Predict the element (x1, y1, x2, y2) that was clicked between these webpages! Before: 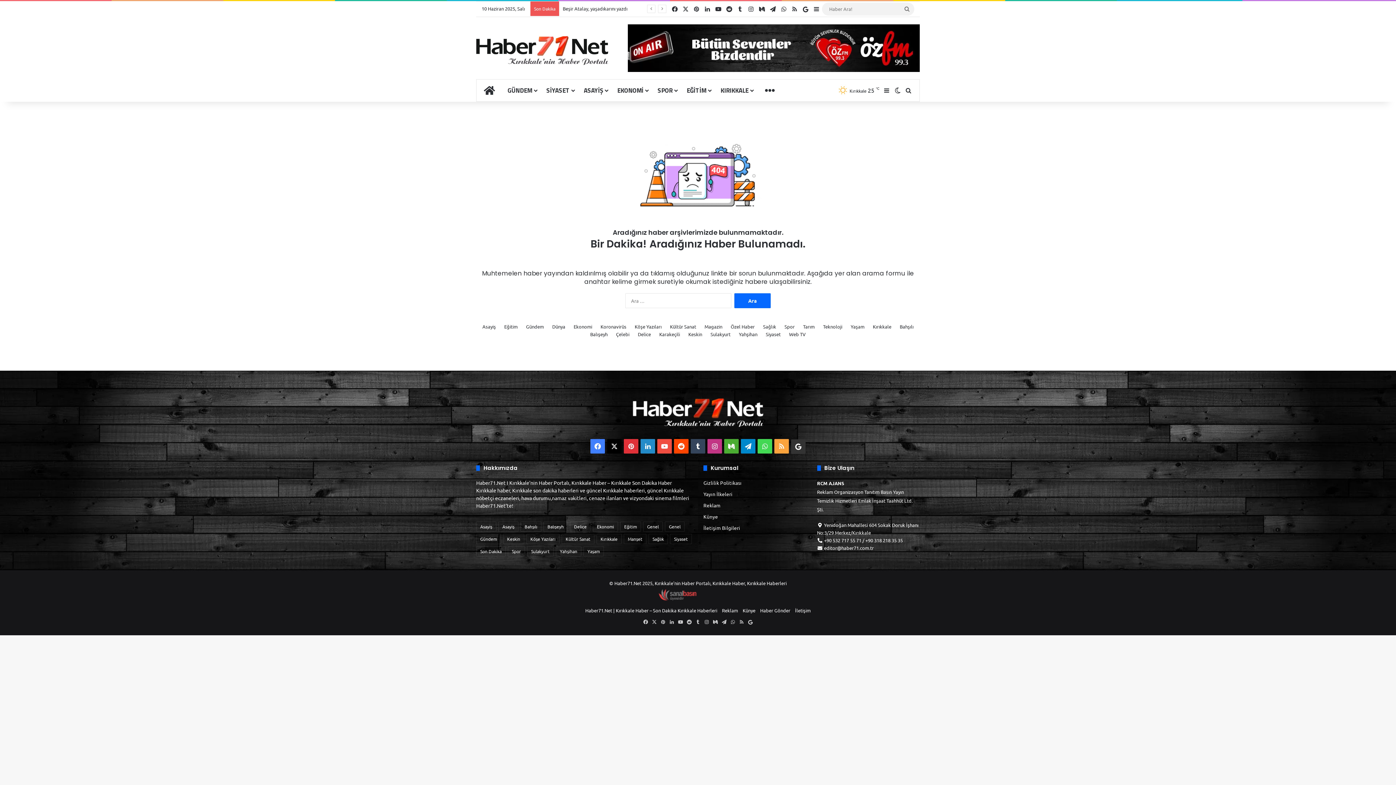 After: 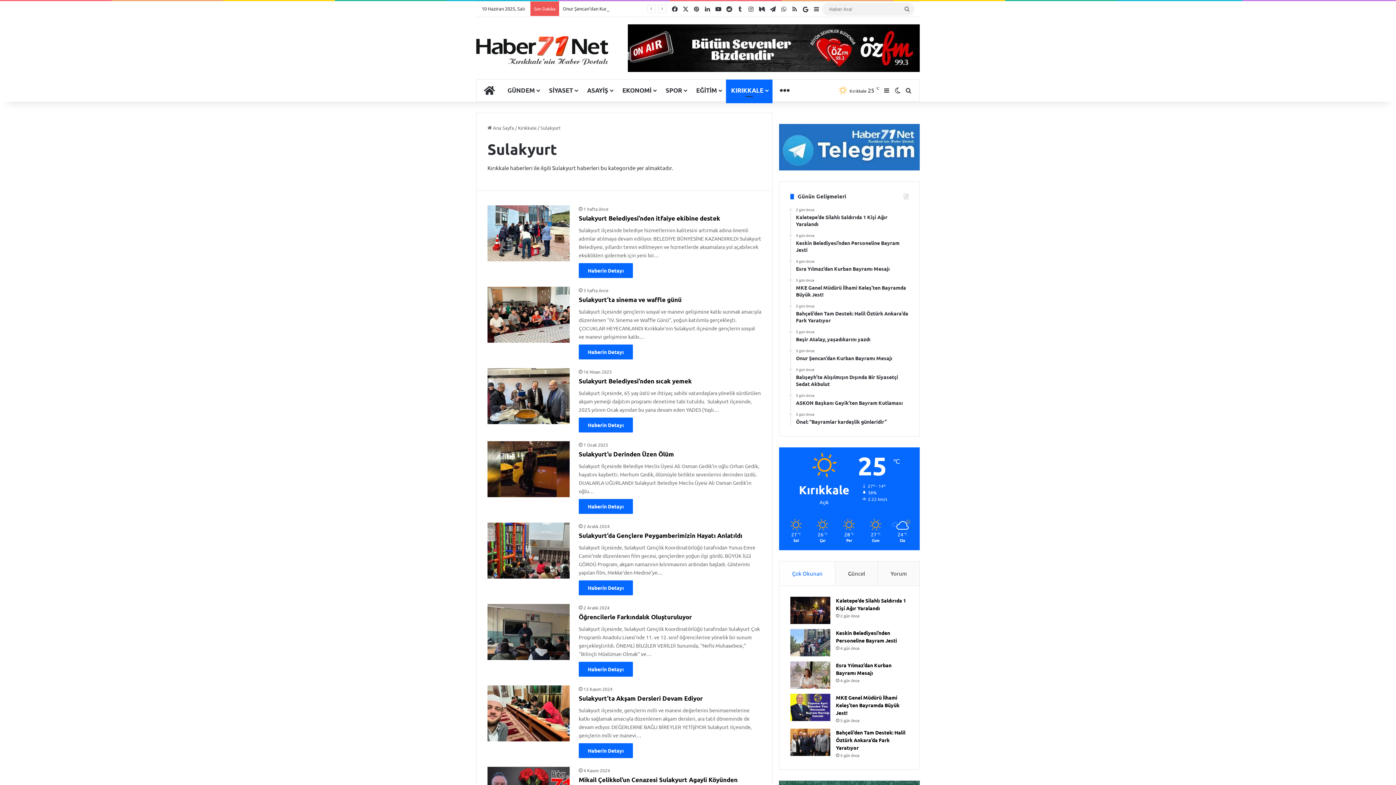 Action: label: Sulakyurt bbox: (710, 330, 730, 338)